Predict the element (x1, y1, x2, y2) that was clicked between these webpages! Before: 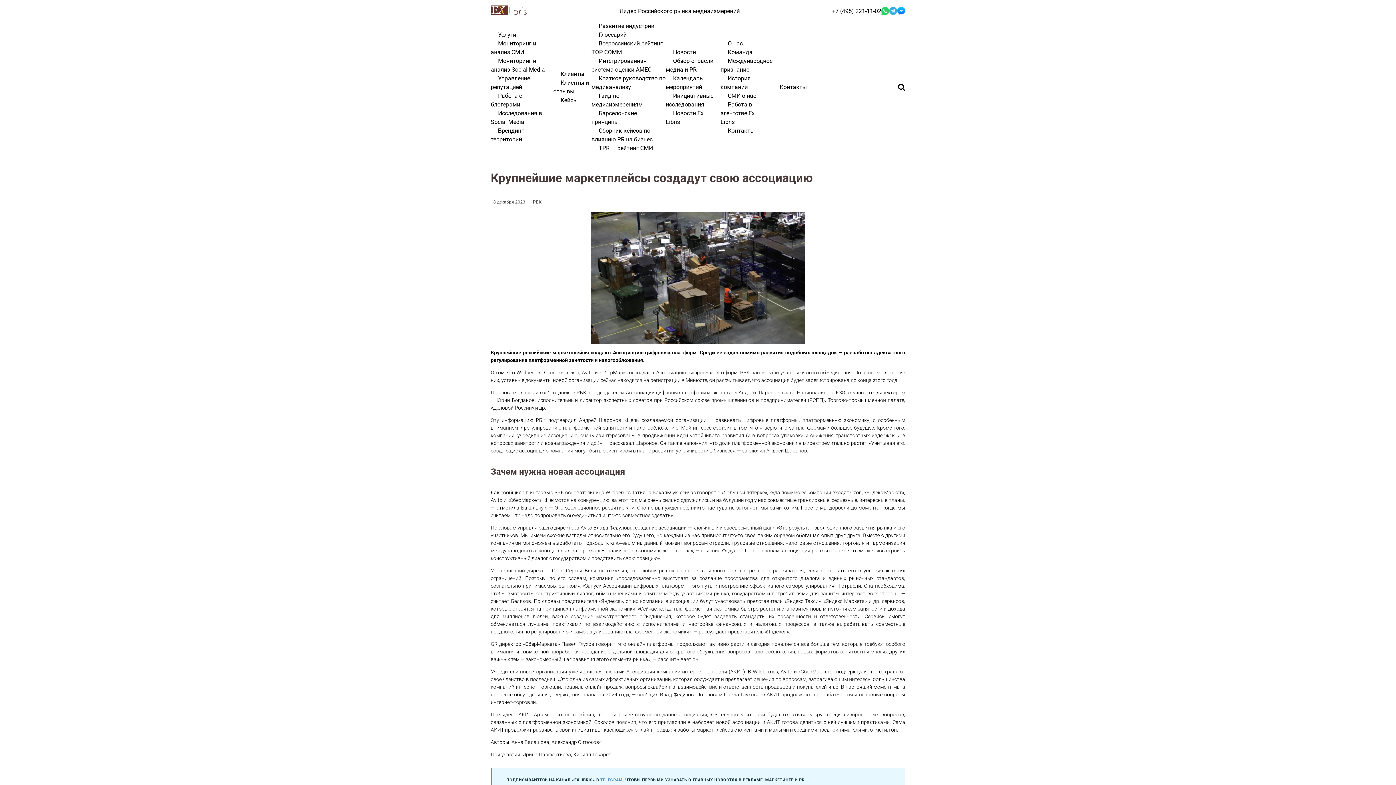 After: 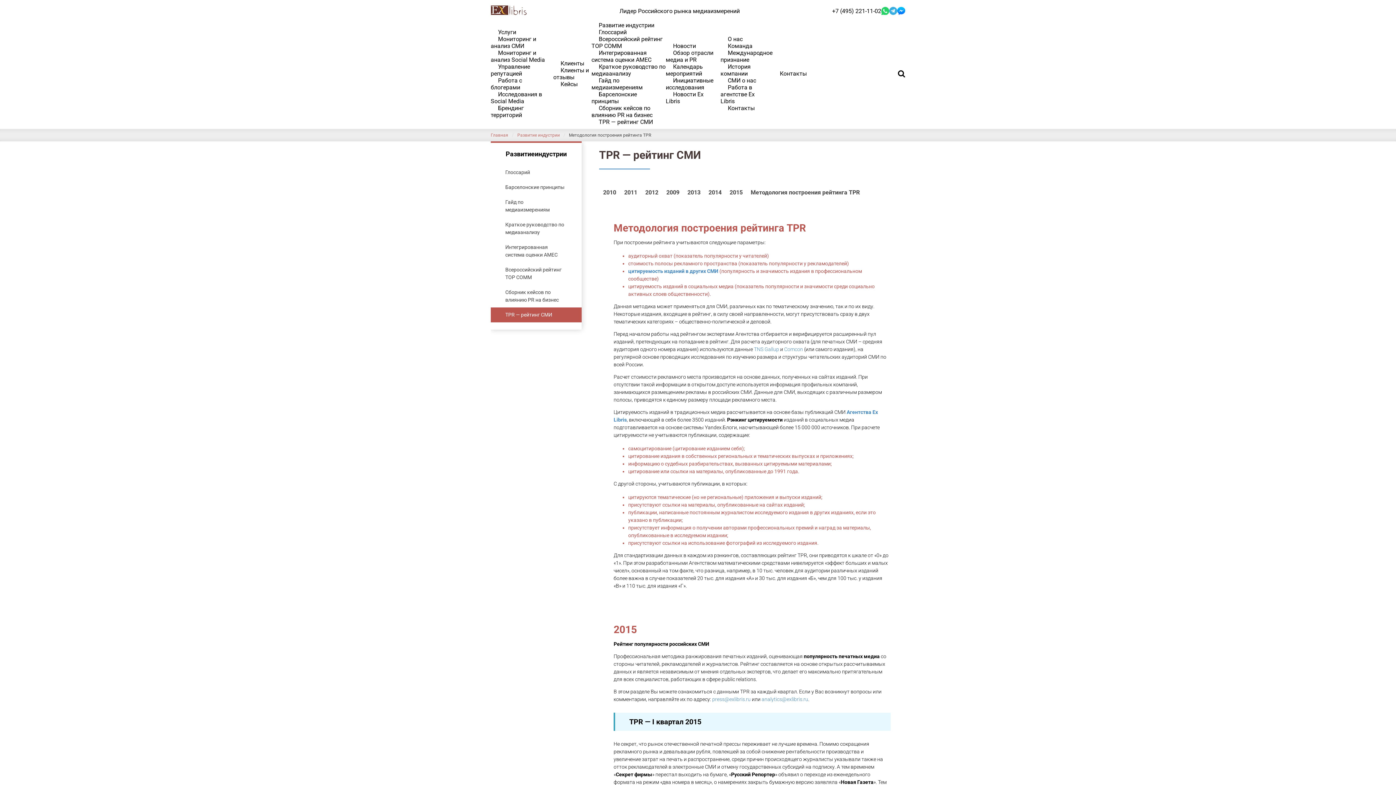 Action: bbox: (591, 141, 660, 155) label: TPR — рейтинг СМИ